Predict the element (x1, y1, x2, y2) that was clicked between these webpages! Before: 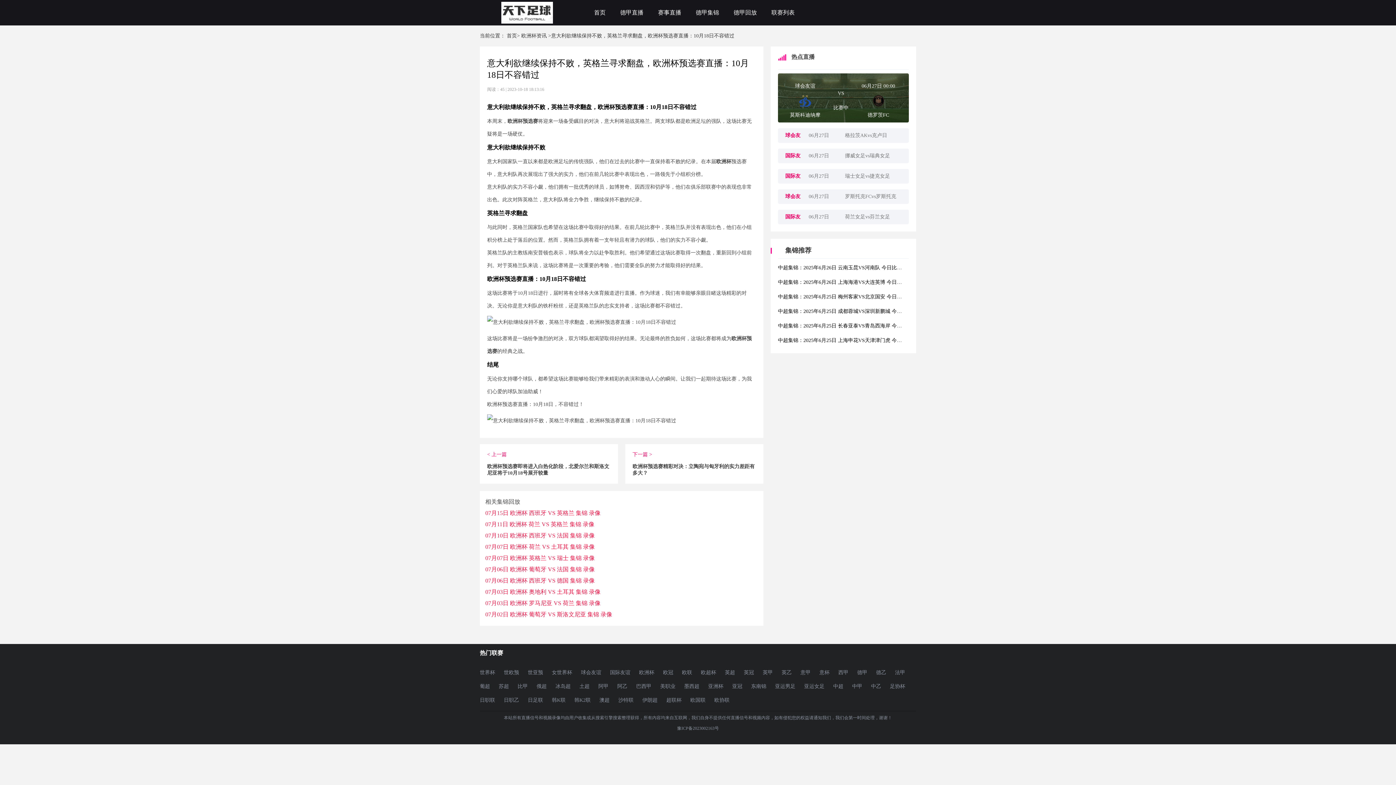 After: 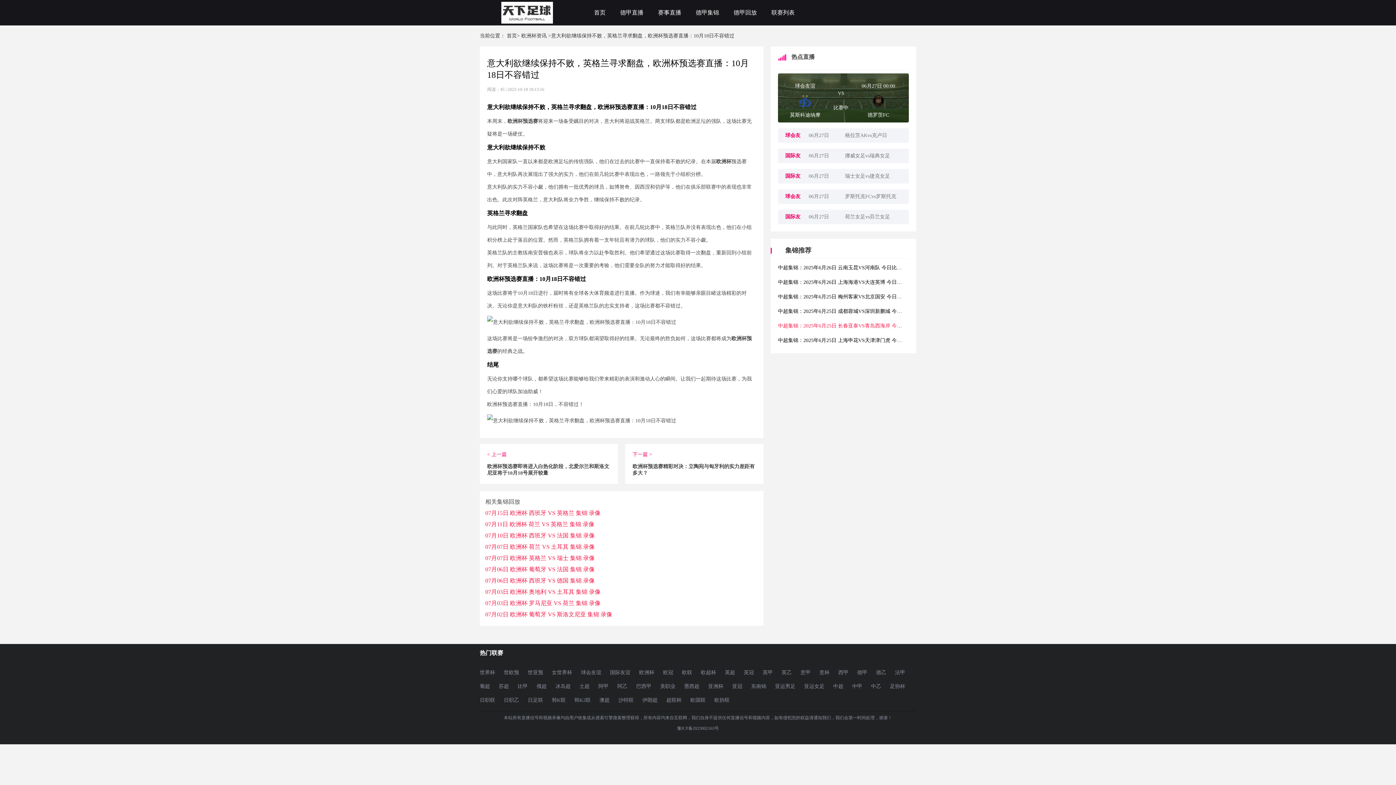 Action: label: 中超集锦：2025年6月25日 长春亚泰VS青岛西海岸 今日比赛高清集锦 bbox: (778, 323, 932, 328)